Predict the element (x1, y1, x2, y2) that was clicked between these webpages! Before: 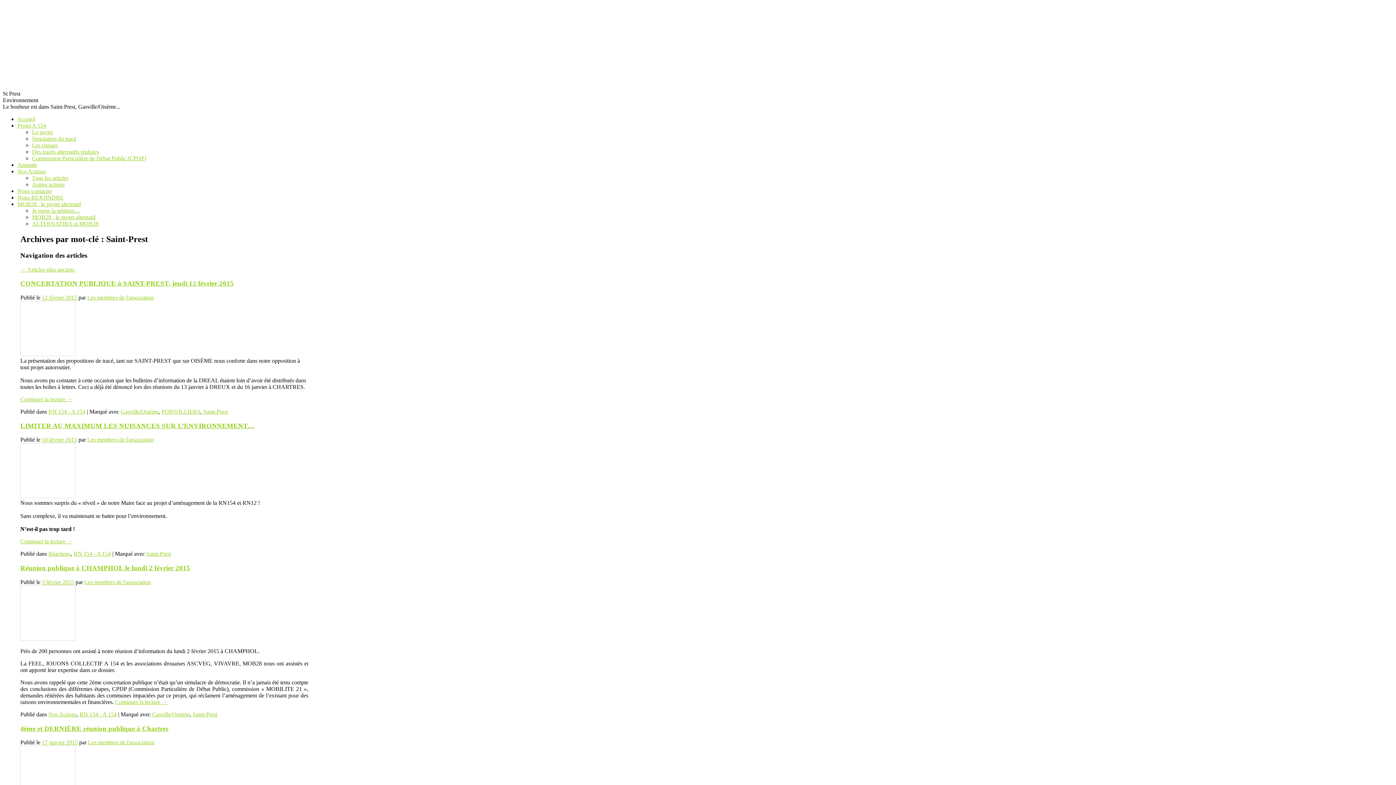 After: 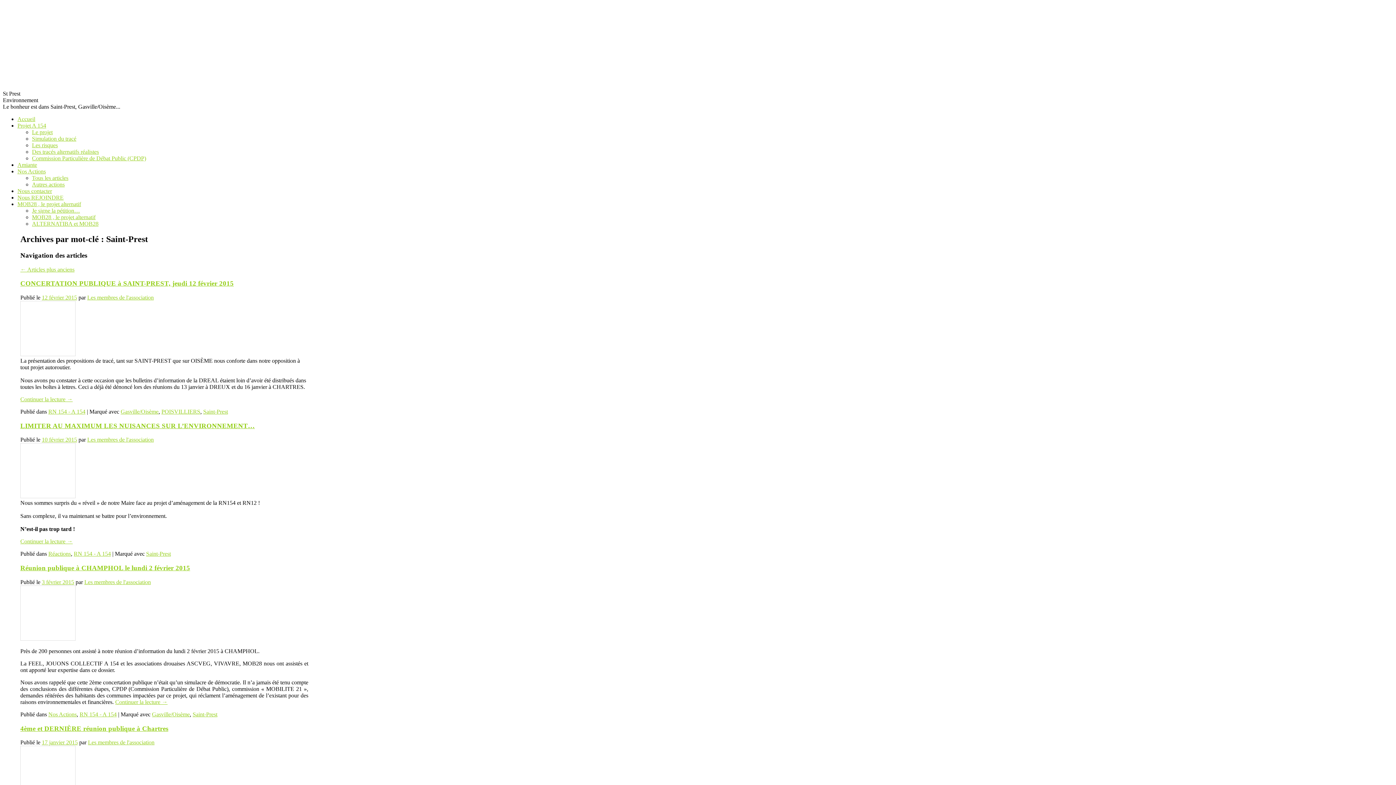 Action: bbox: (203, 408, 228, 414) label: Saint-Prest